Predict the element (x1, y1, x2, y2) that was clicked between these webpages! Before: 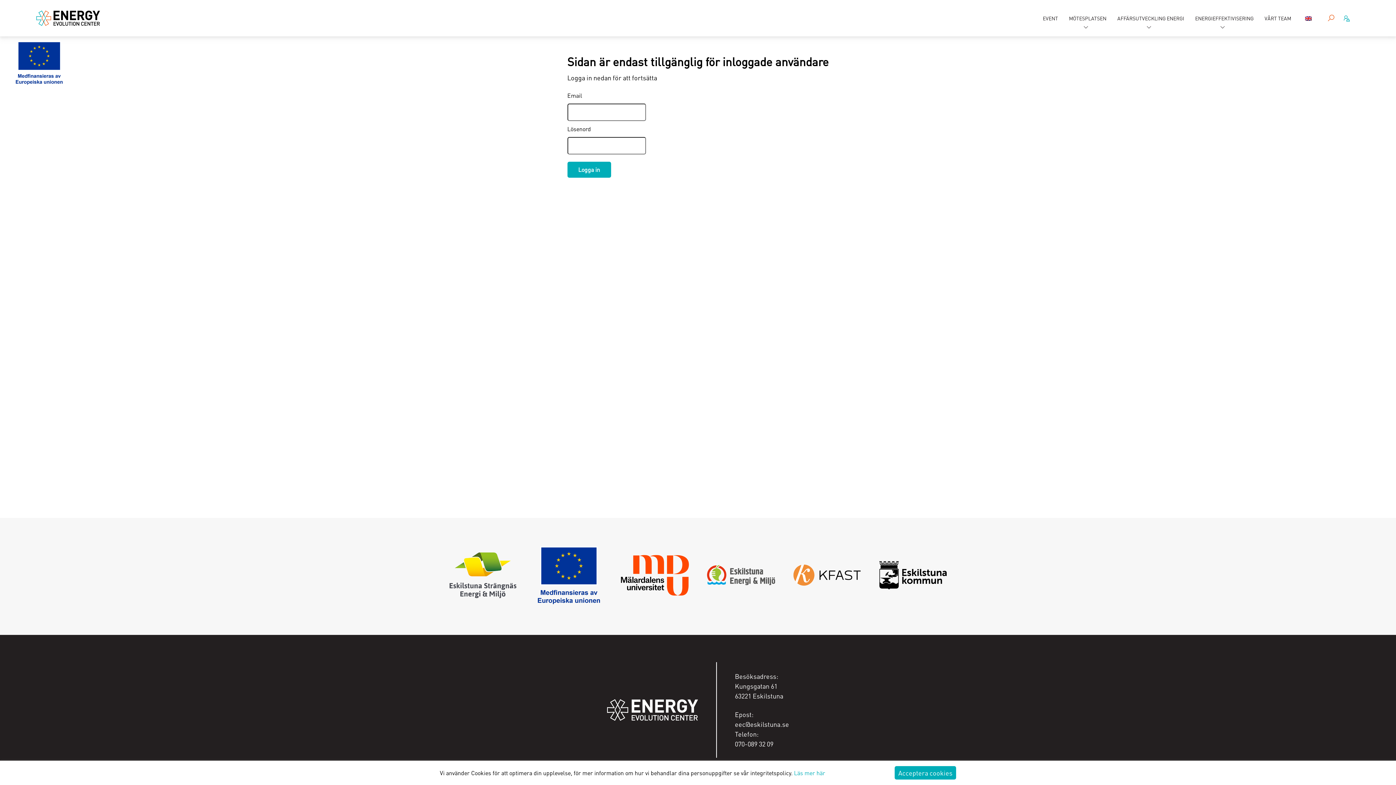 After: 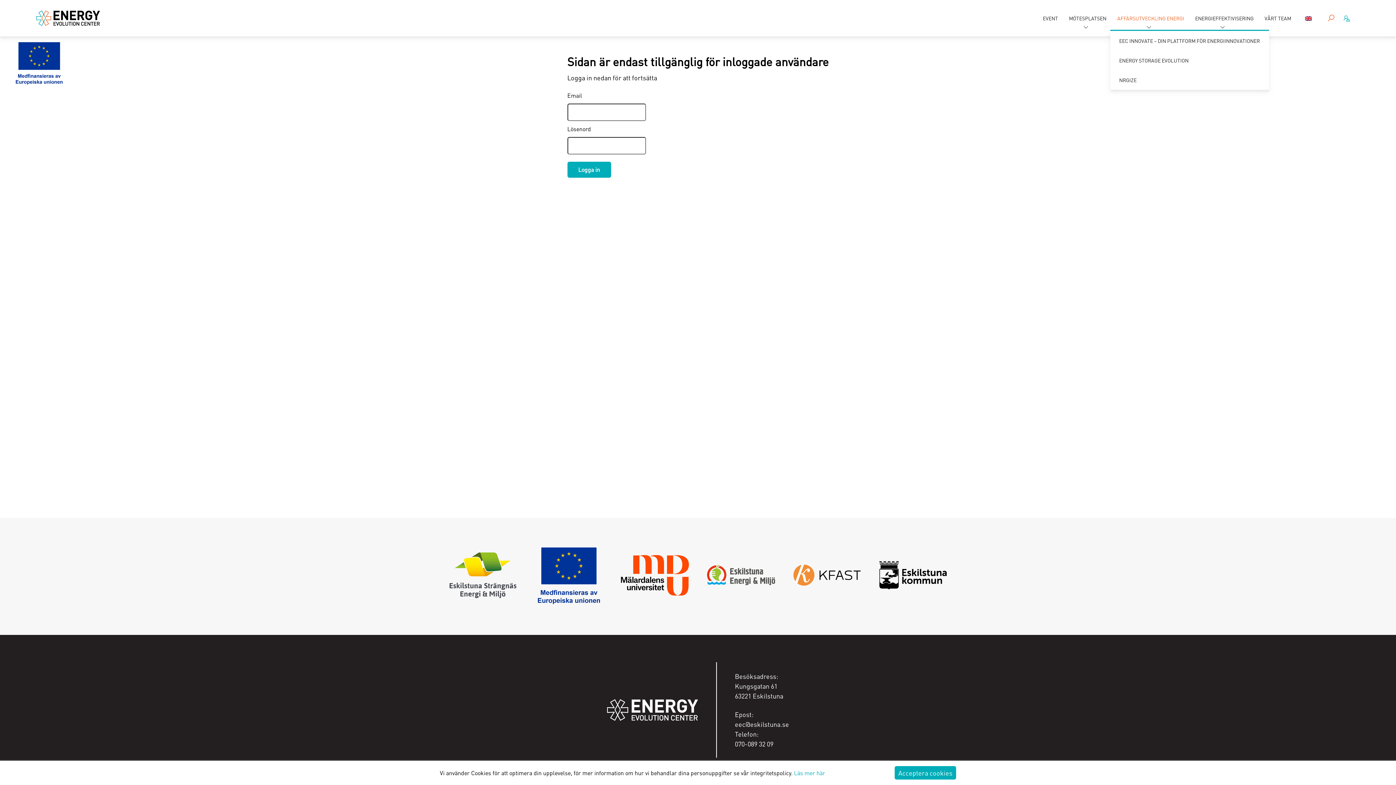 Action: label: AFFÄRSUTVECKLING ENERGI bbox: (1114, 11, 1188, 25)